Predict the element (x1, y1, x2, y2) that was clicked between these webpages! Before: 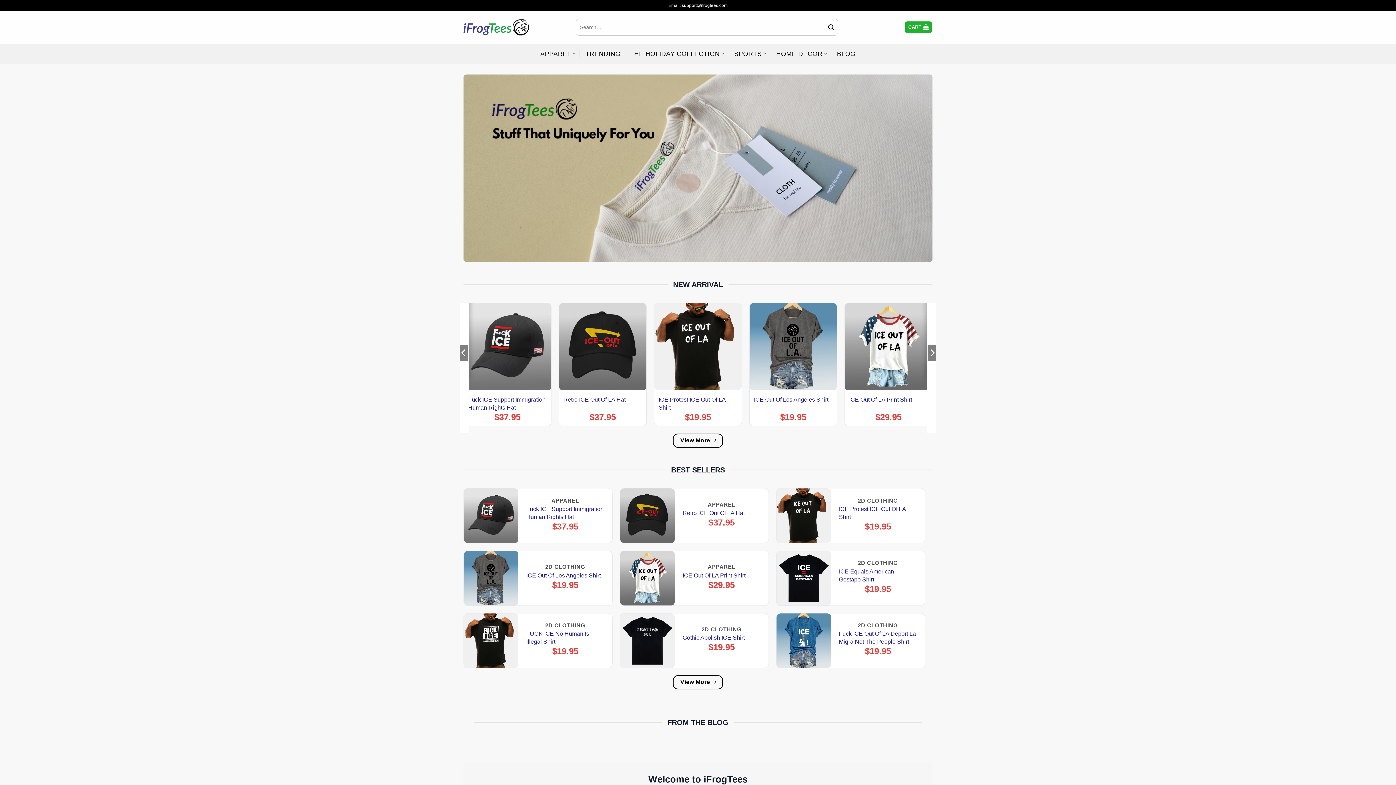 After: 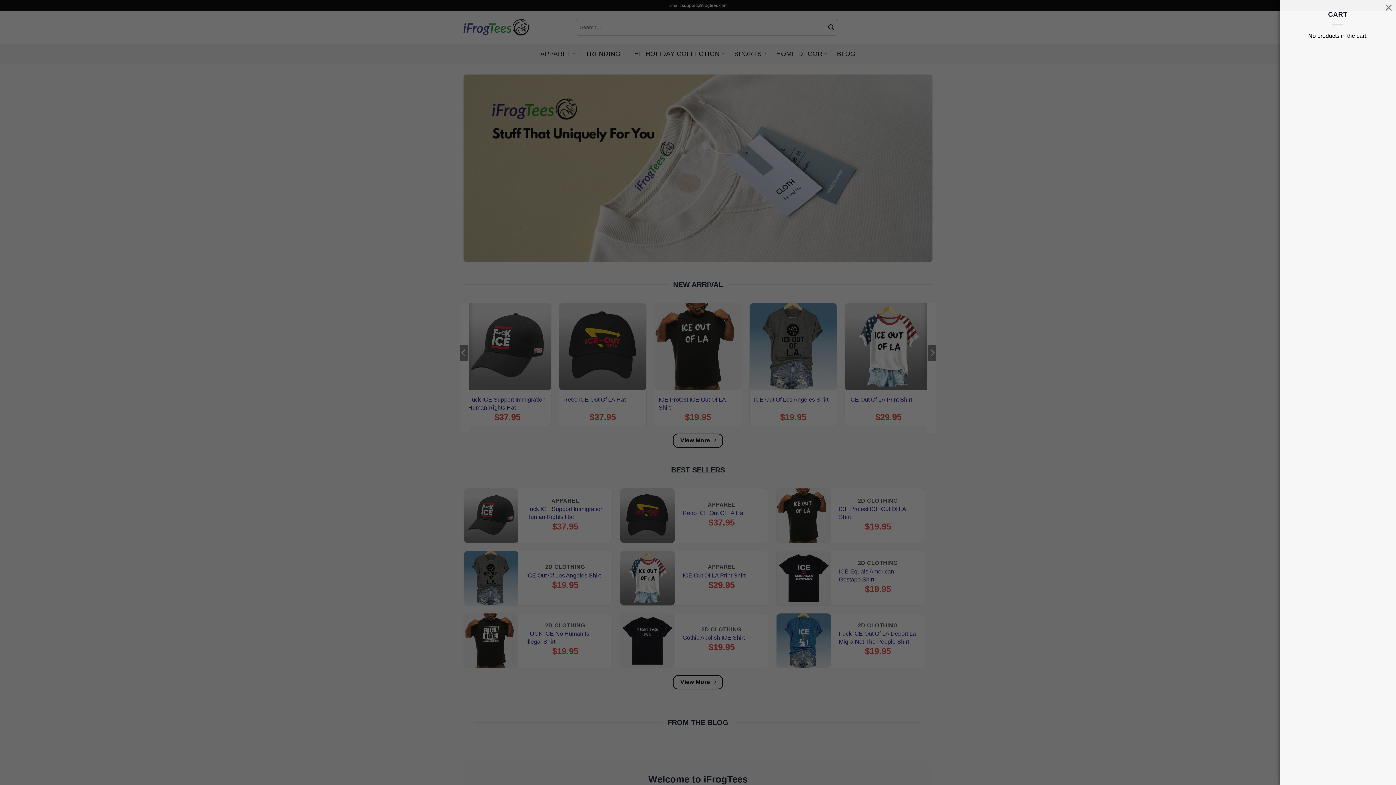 Action: bbox: (905, 21, 932, 33) label: CART 